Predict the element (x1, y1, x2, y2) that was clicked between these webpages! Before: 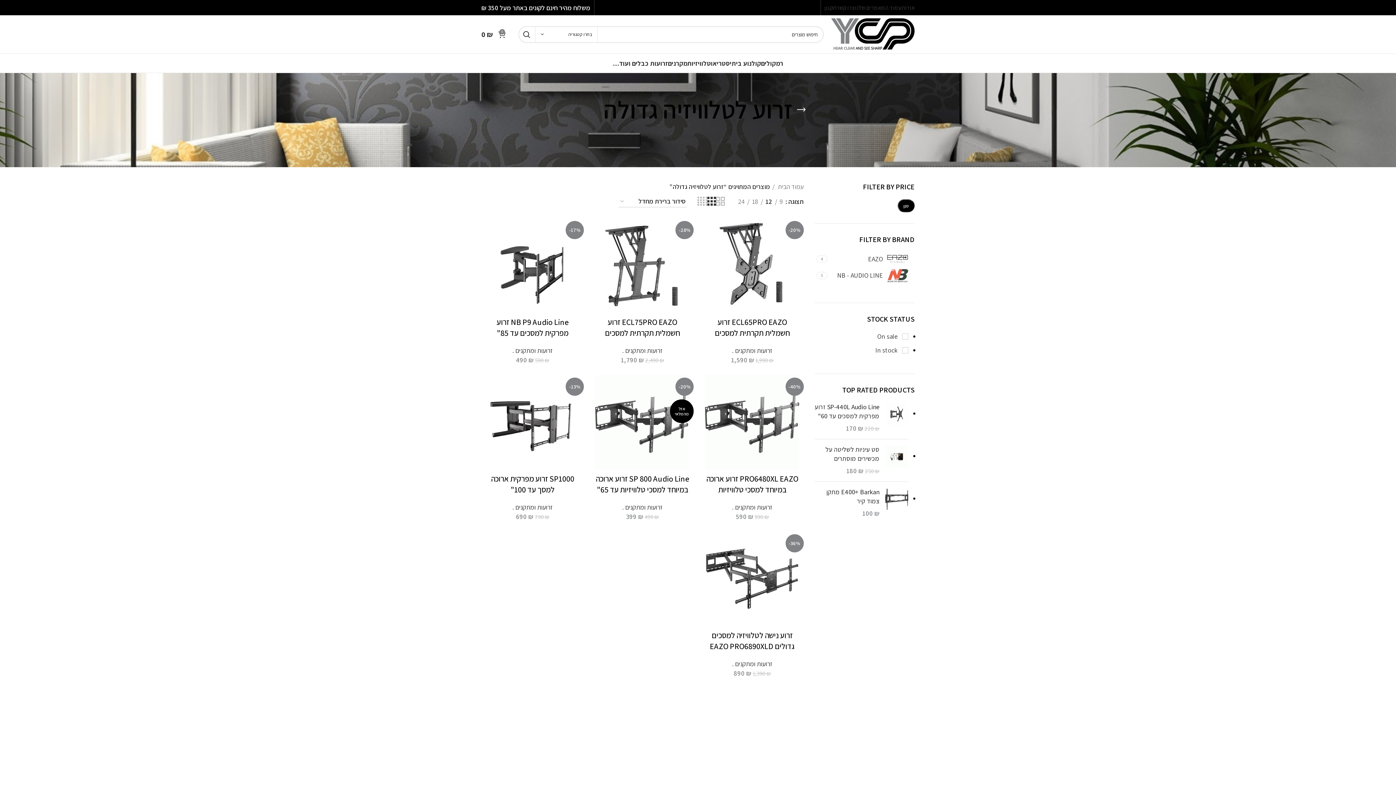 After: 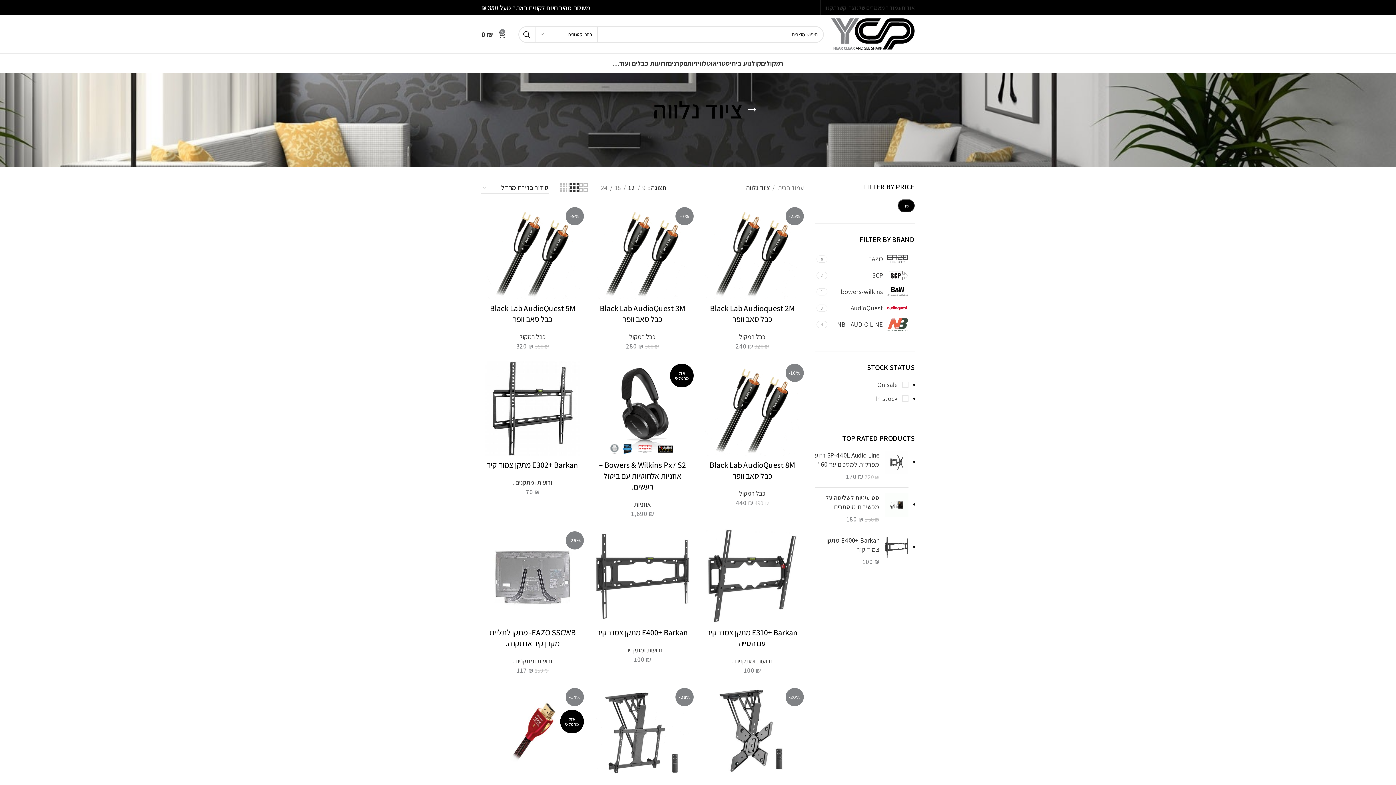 Action: label: זרועות כבלים ועוד… bbox: (612, 56, 668, 70)